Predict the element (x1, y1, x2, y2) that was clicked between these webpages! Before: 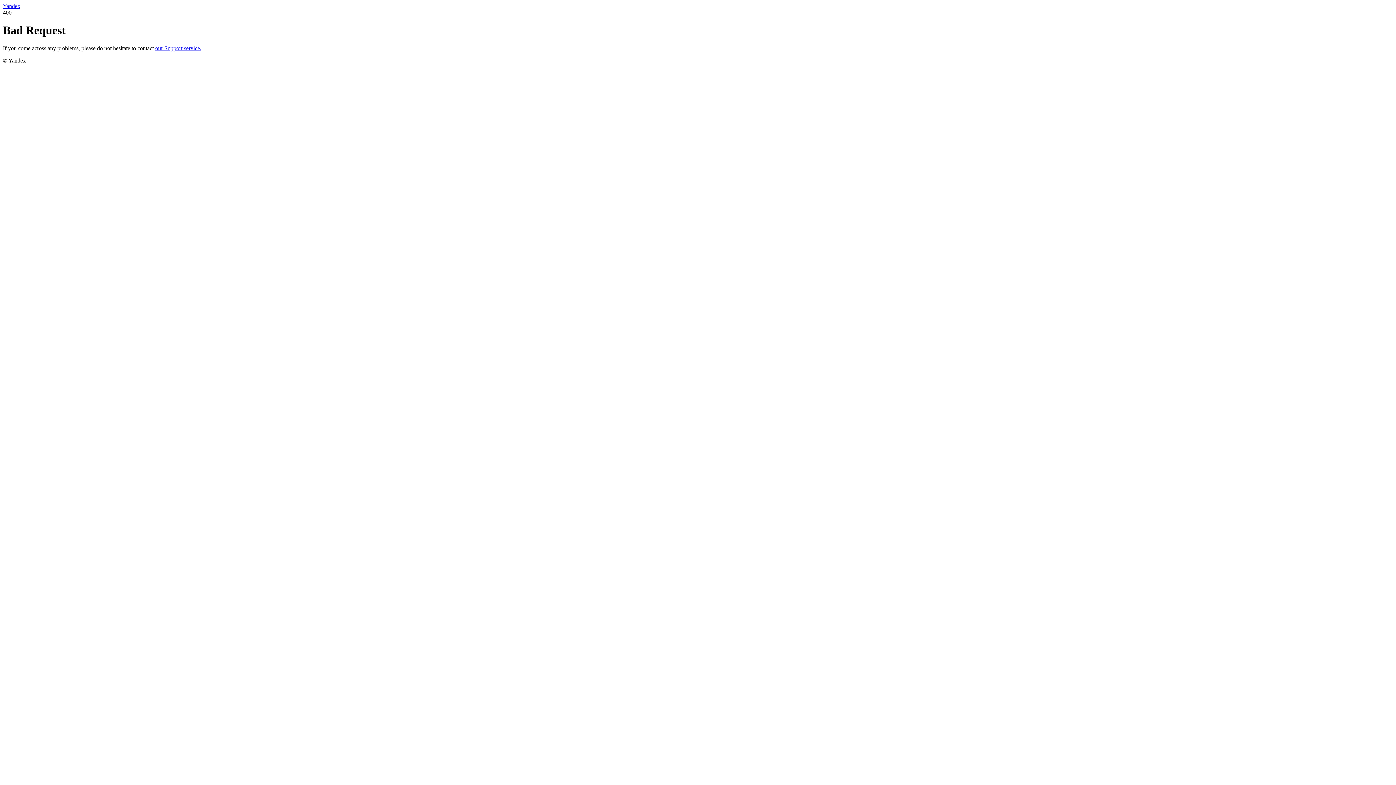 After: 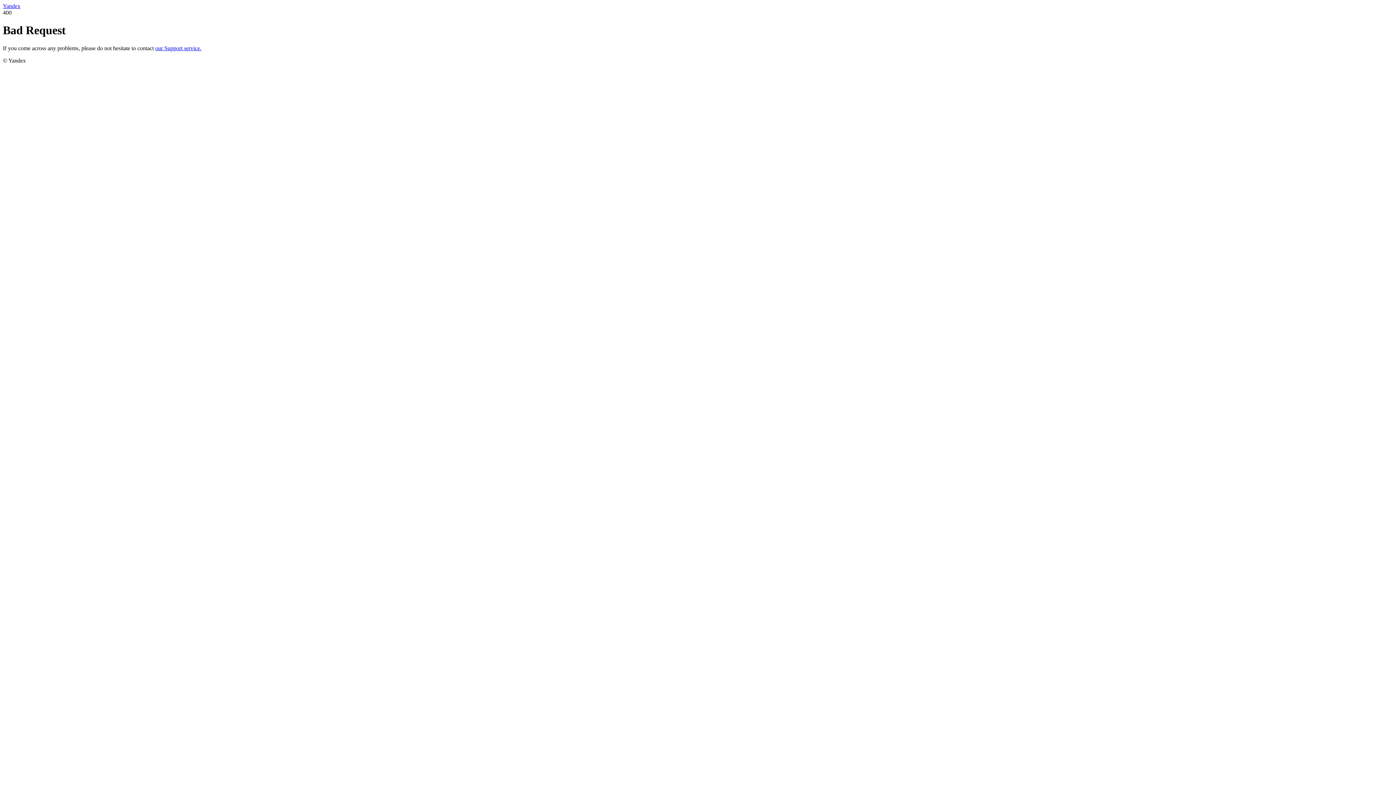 Action: bbox: (155, 45, 201, 51) label: our Support service.